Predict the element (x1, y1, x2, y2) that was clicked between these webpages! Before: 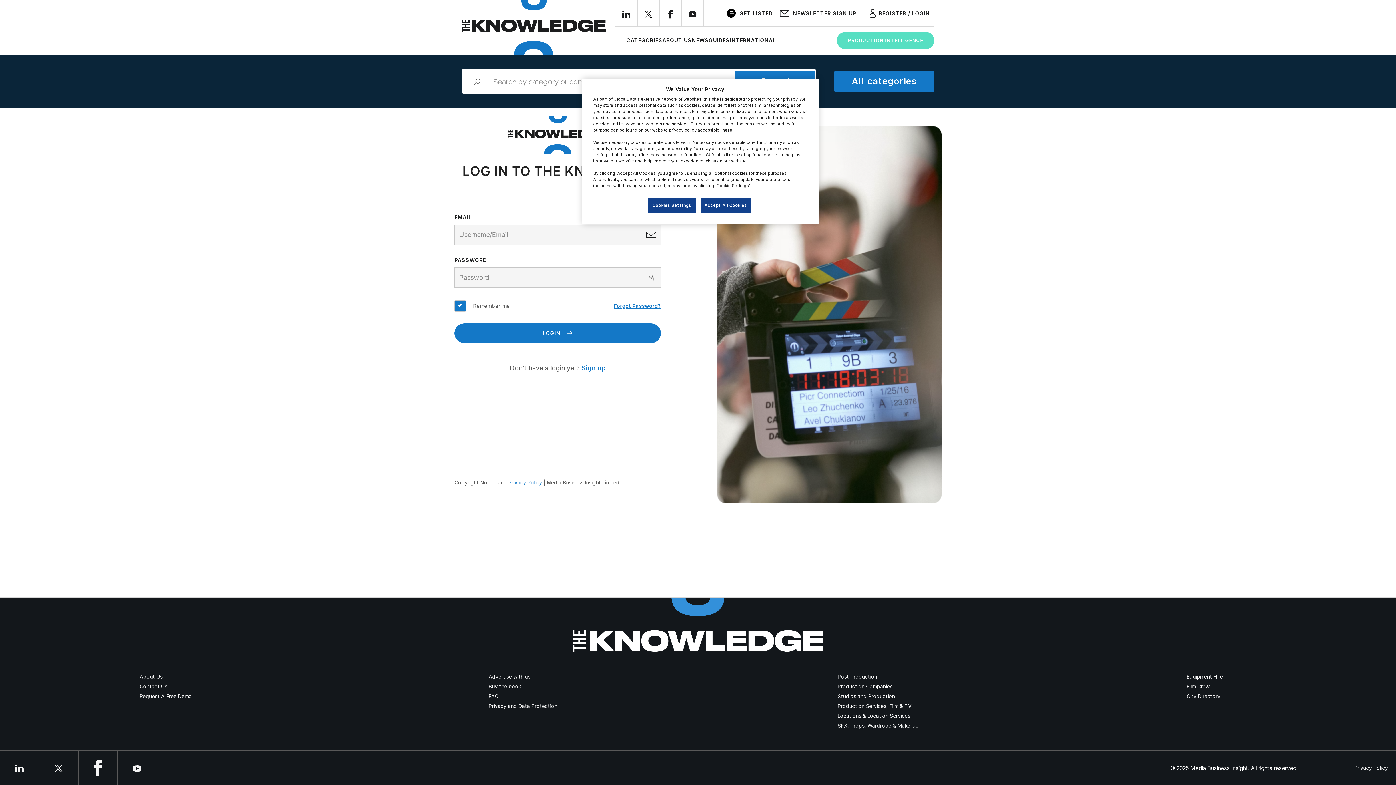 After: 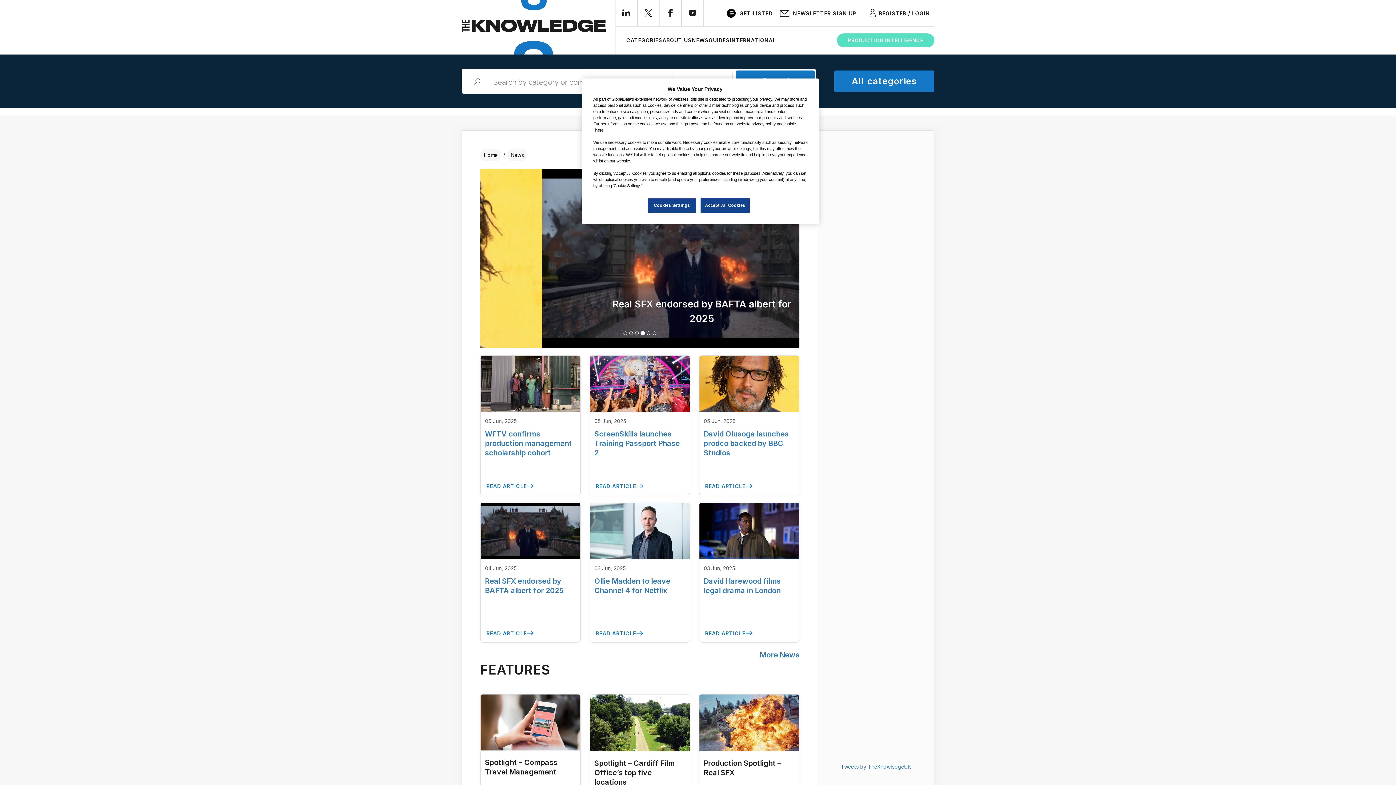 Action: label: NEWS bbox: (692, 37, 708, 43)